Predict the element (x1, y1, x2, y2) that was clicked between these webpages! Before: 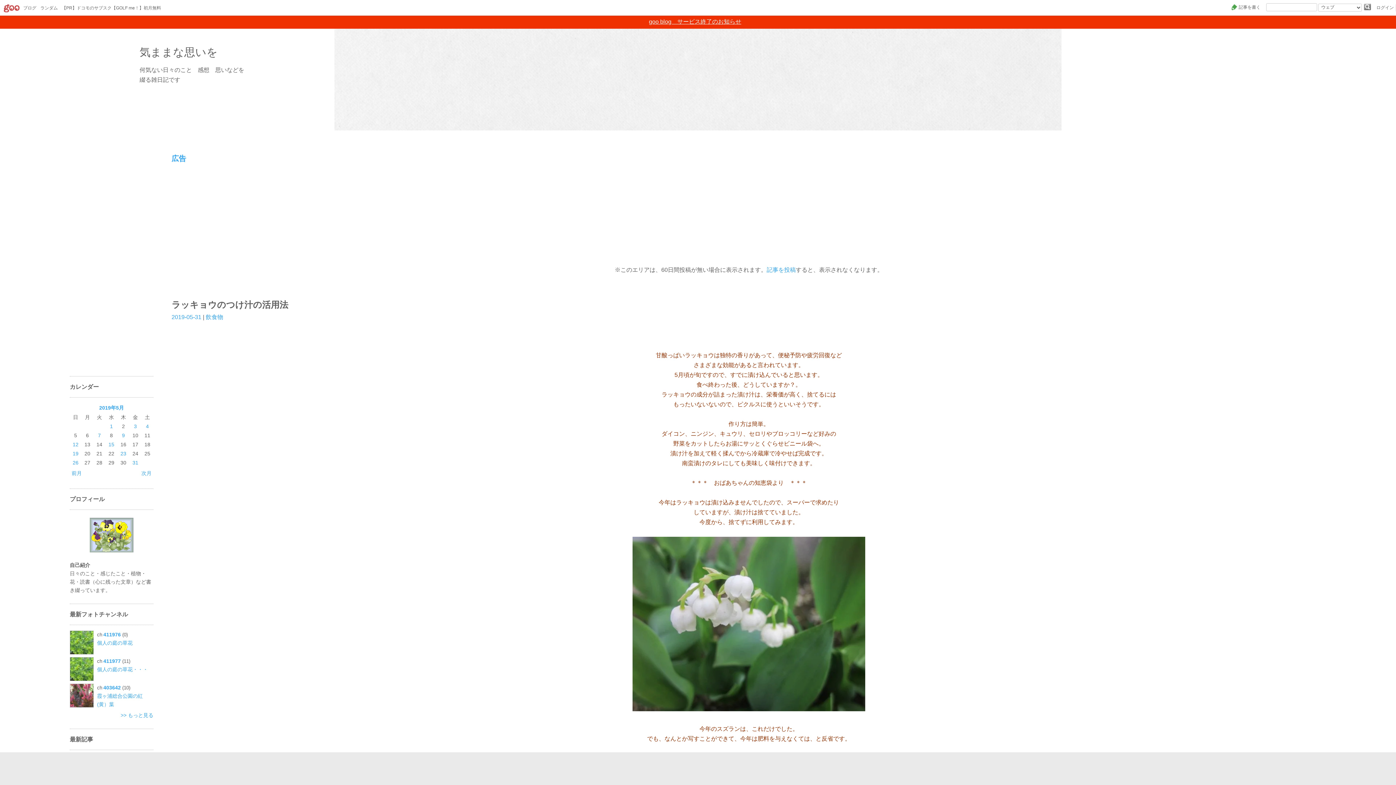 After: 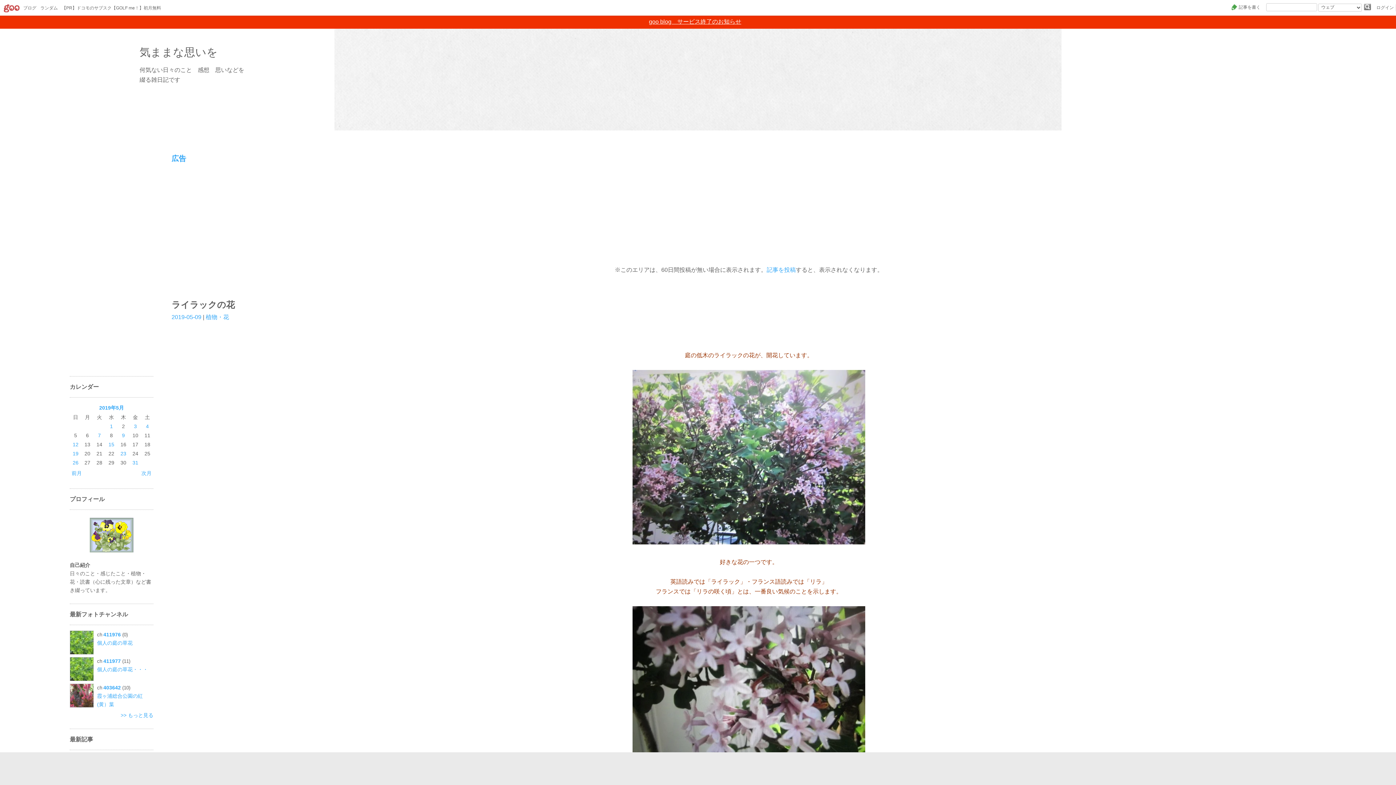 Action: bbox: (122, 432, 124, 438) label: 9